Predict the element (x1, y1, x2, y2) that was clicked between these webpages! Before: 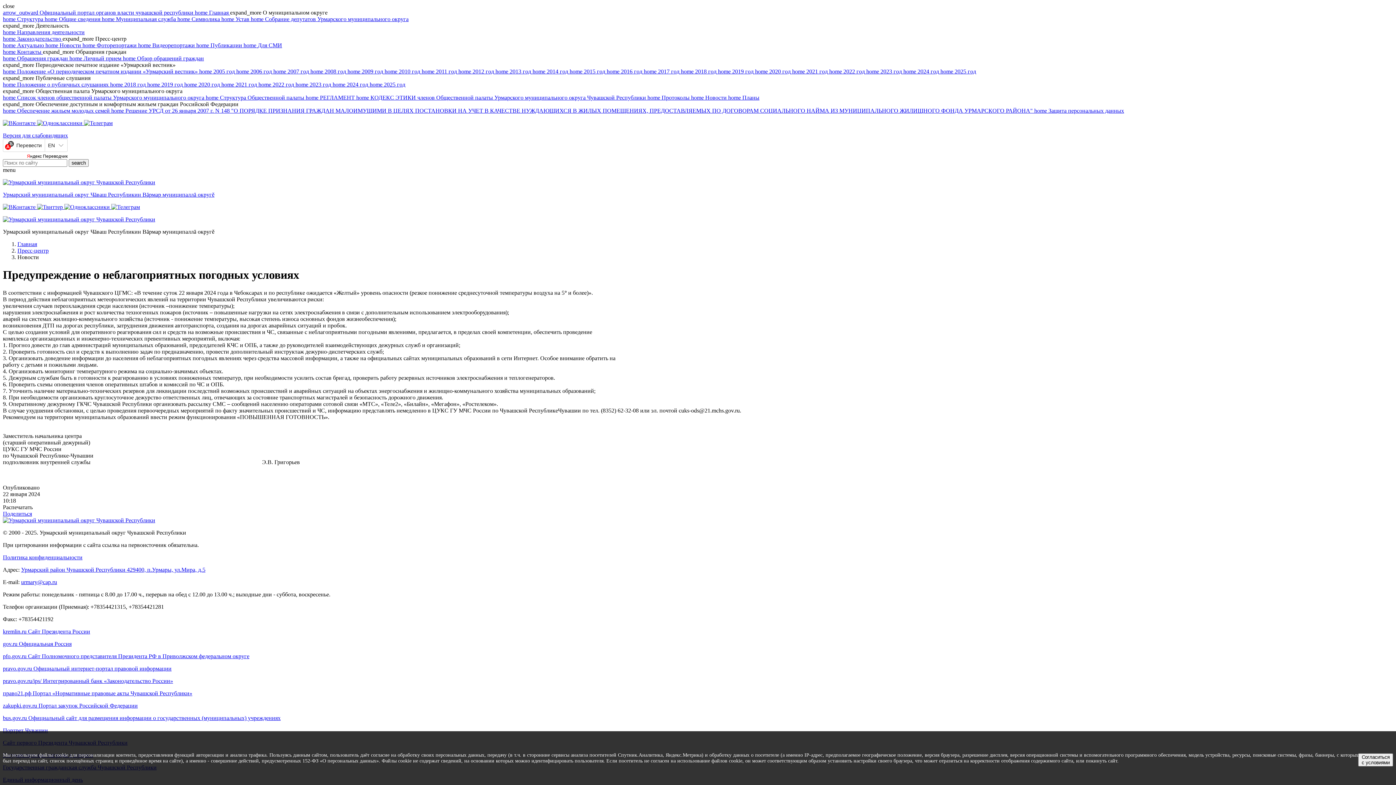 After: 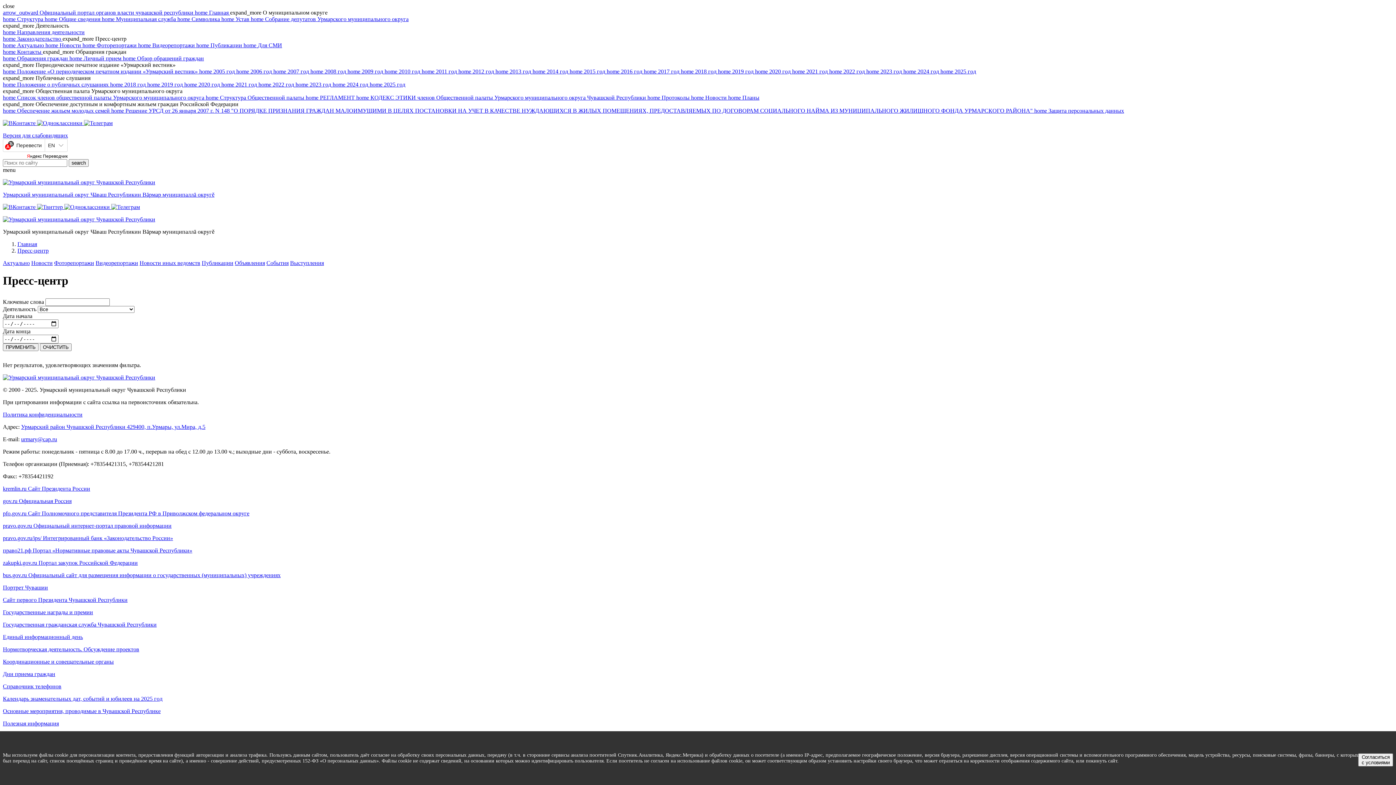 Action: bbox: (243, 42, 282, 48) label: home Для СМИ